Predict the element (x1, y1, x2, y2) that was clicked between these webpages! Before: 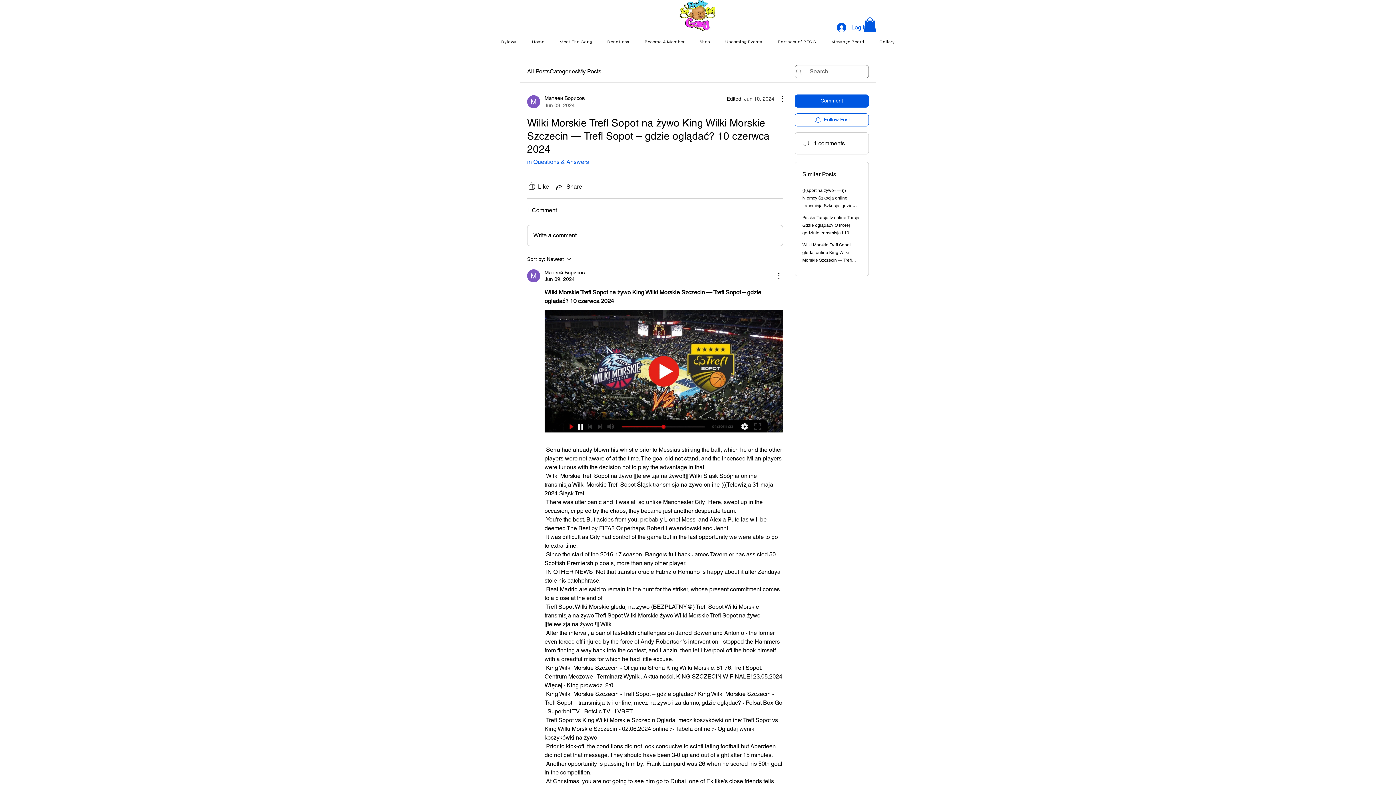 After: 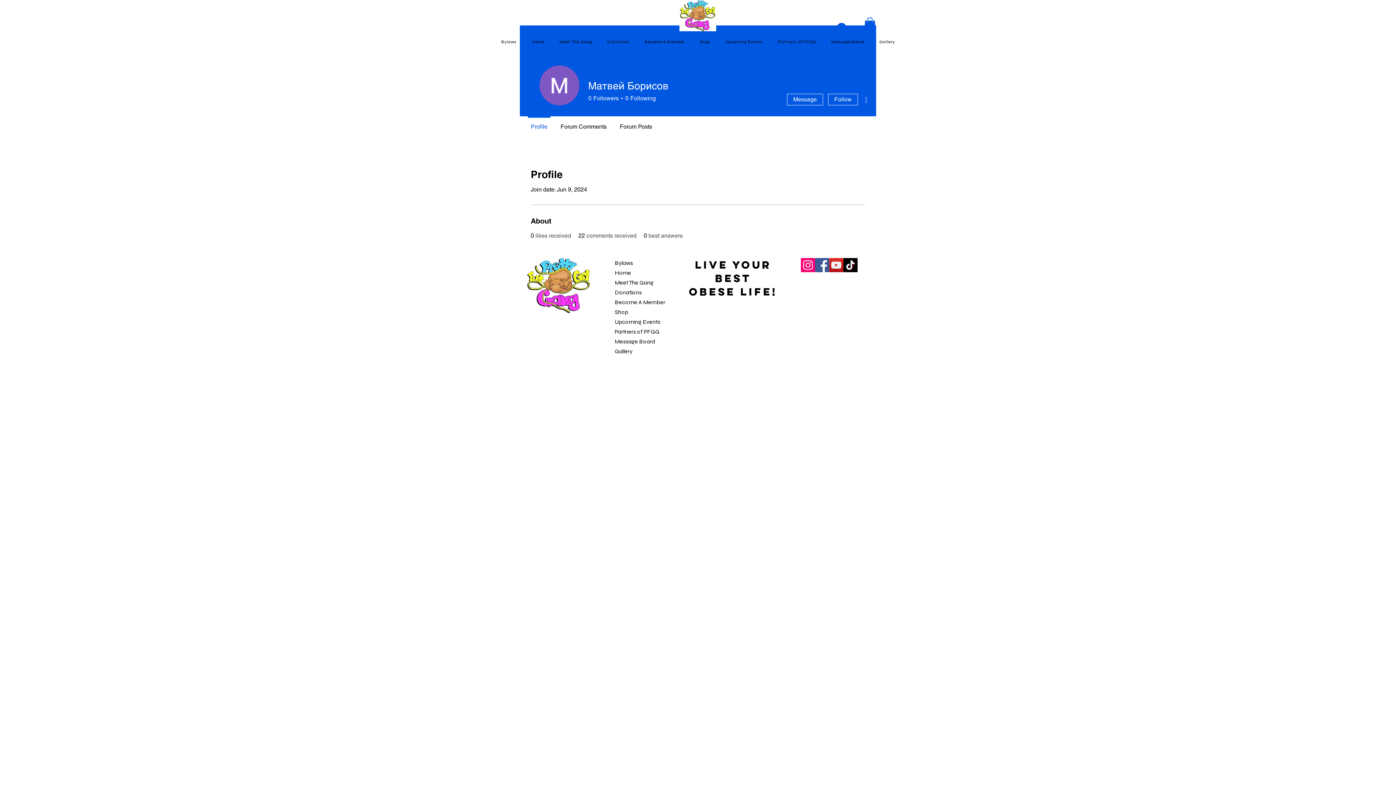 Action: label: Матвей Борисов
Jun 09, 2024 bbox: (527, 94, 585, 108)